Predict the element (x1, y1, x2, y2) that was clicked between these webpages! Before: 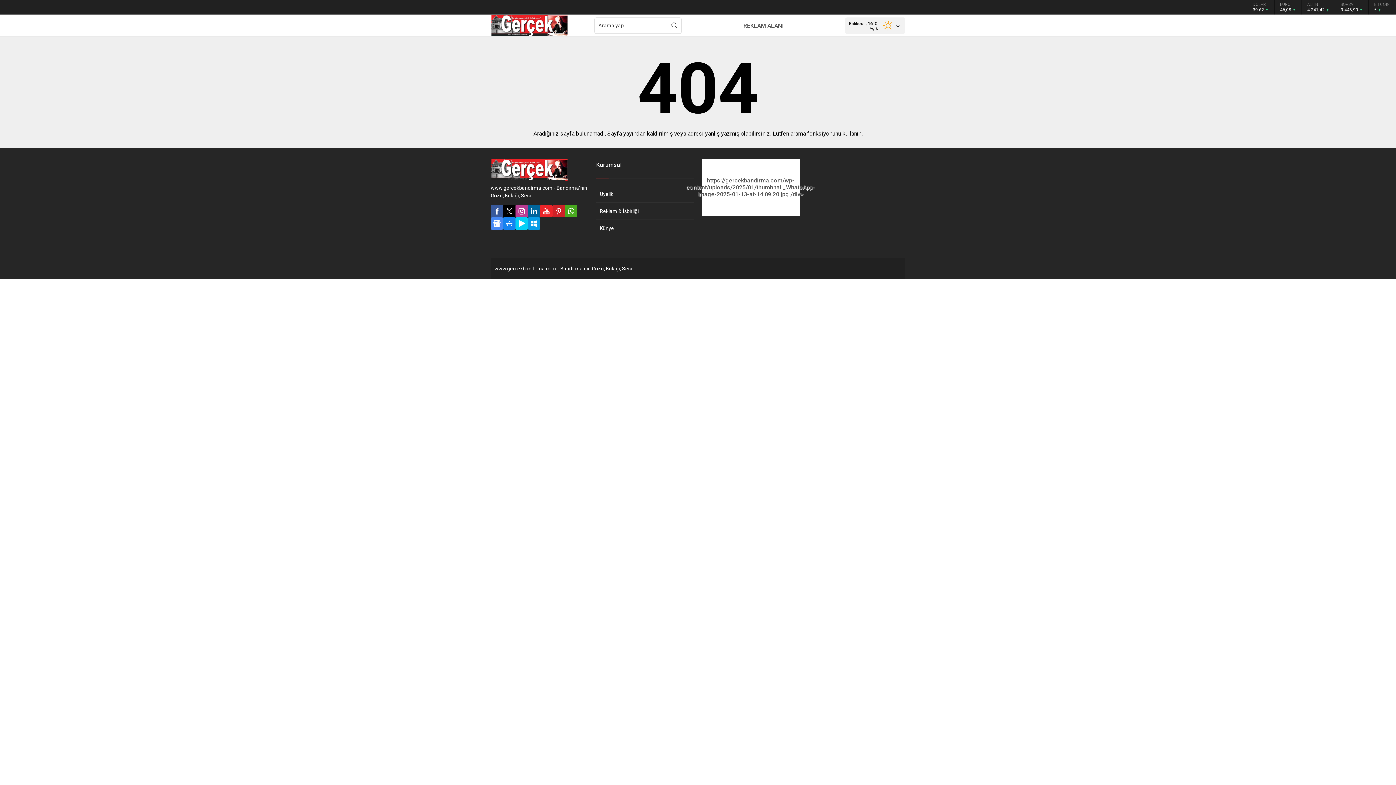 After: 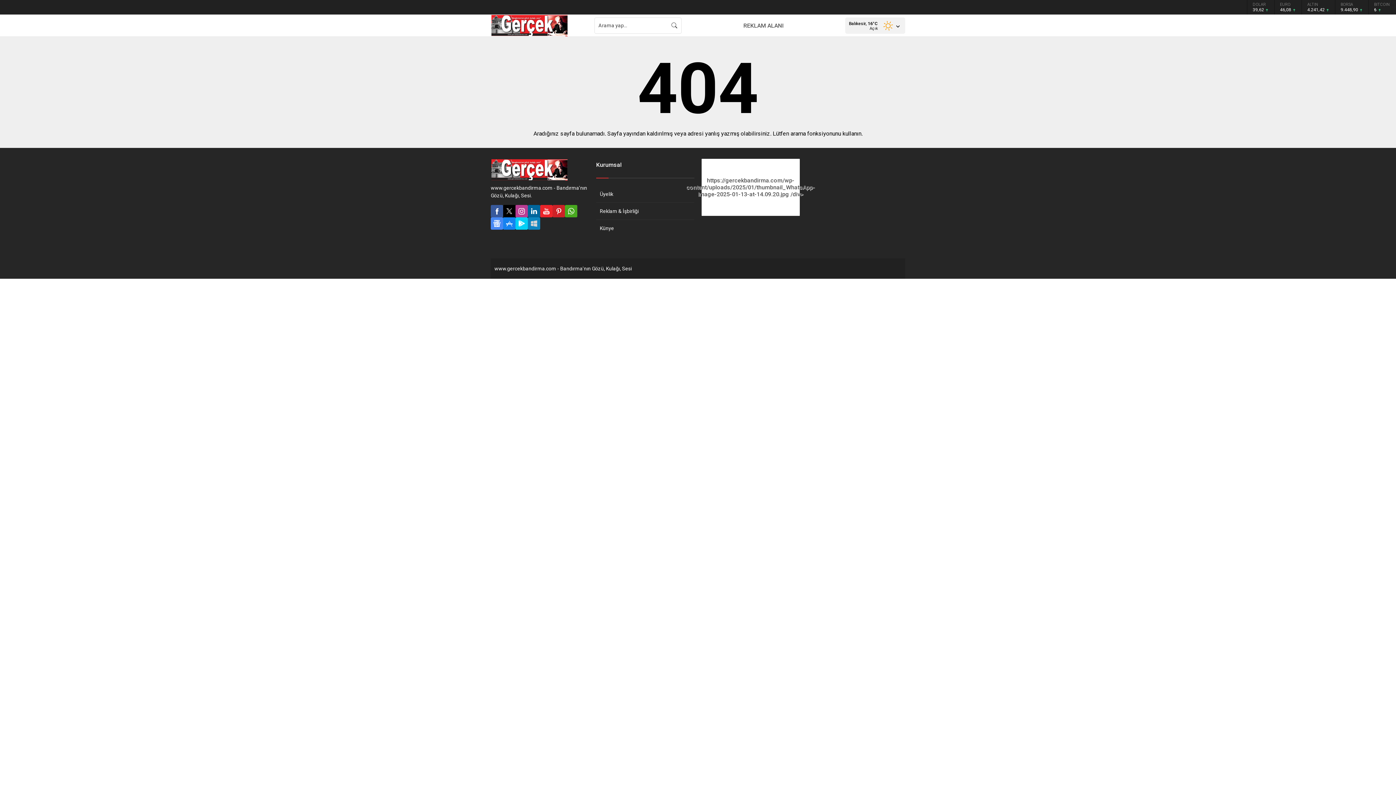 Action: bbox: (528, 217, 540, 229)